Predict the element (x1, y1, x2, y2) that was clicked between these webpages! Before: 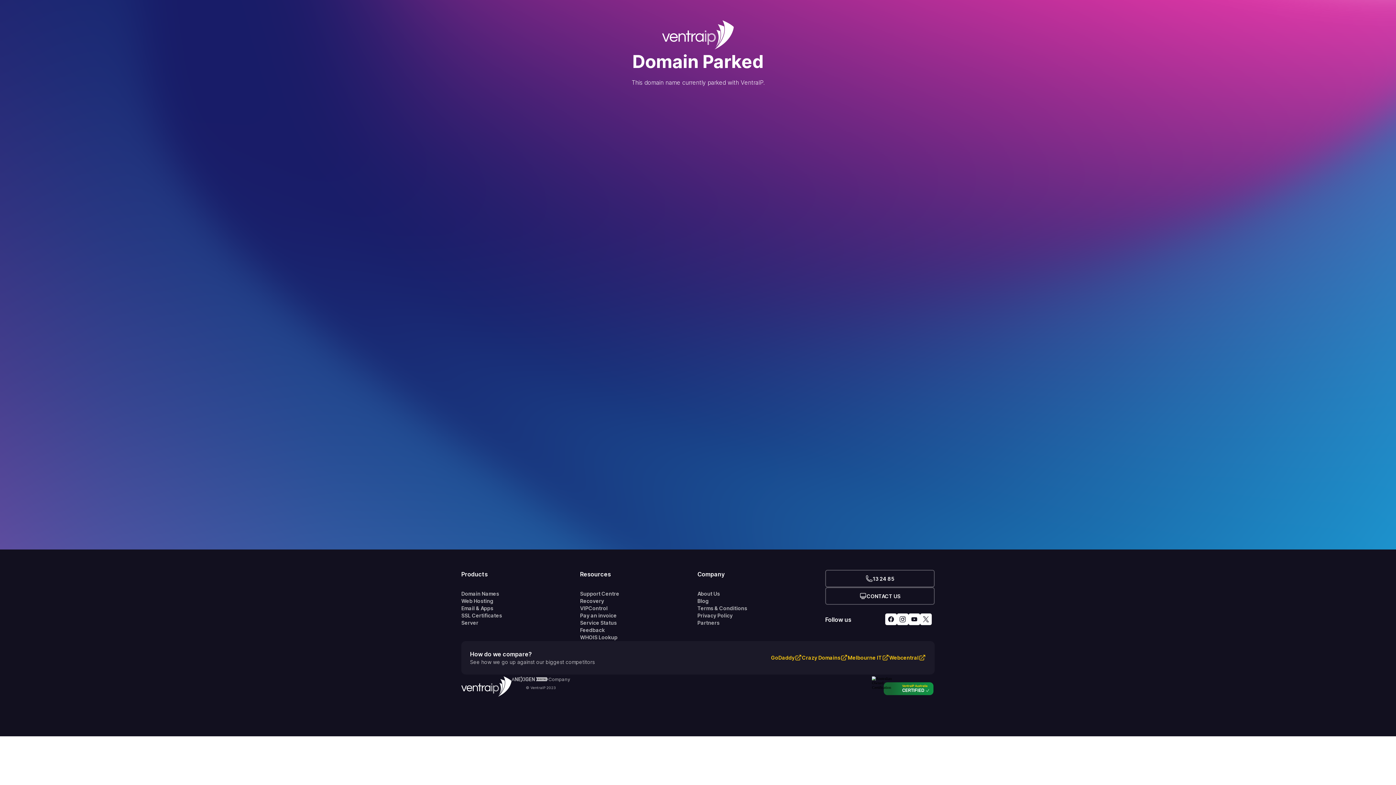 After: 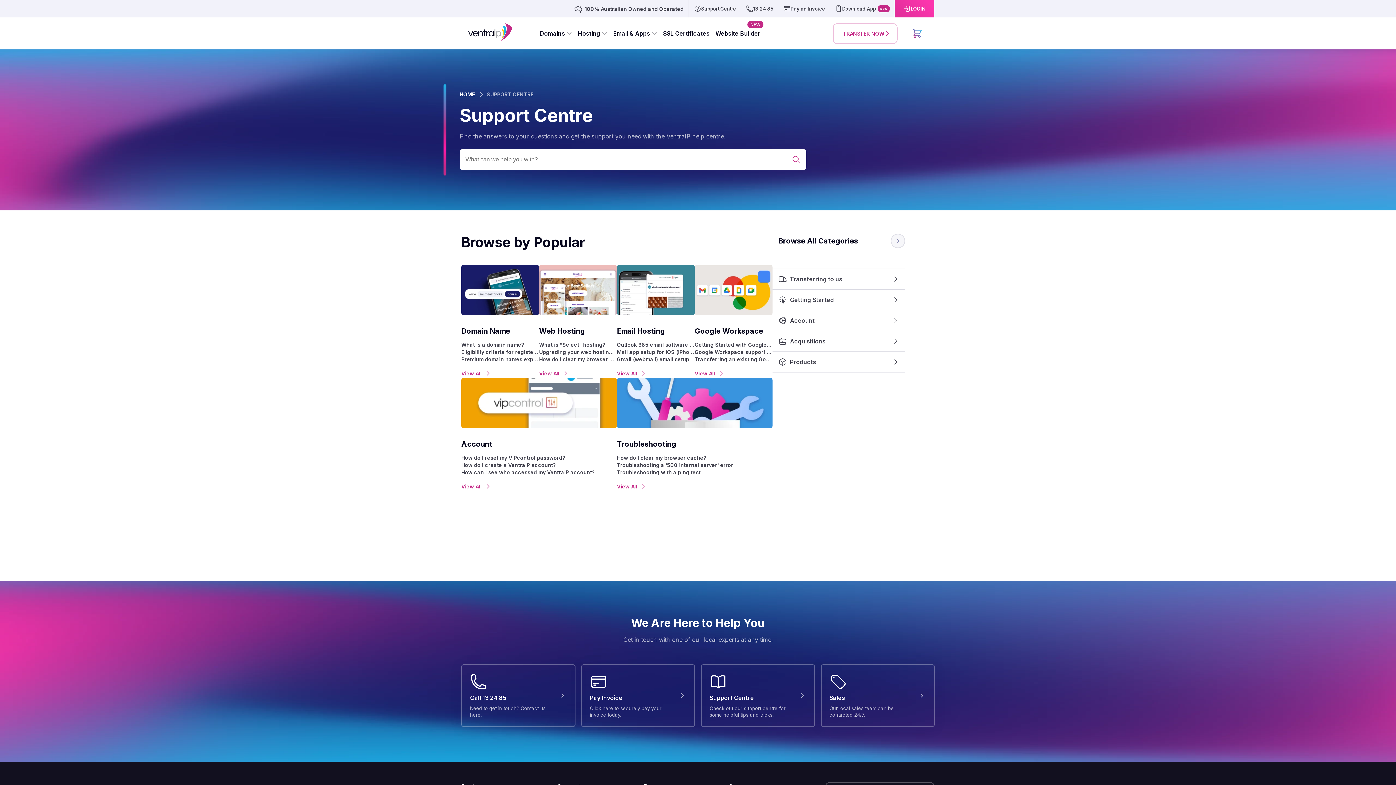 Action: bbox: (580, 590, 697, 597) label: Support Centre